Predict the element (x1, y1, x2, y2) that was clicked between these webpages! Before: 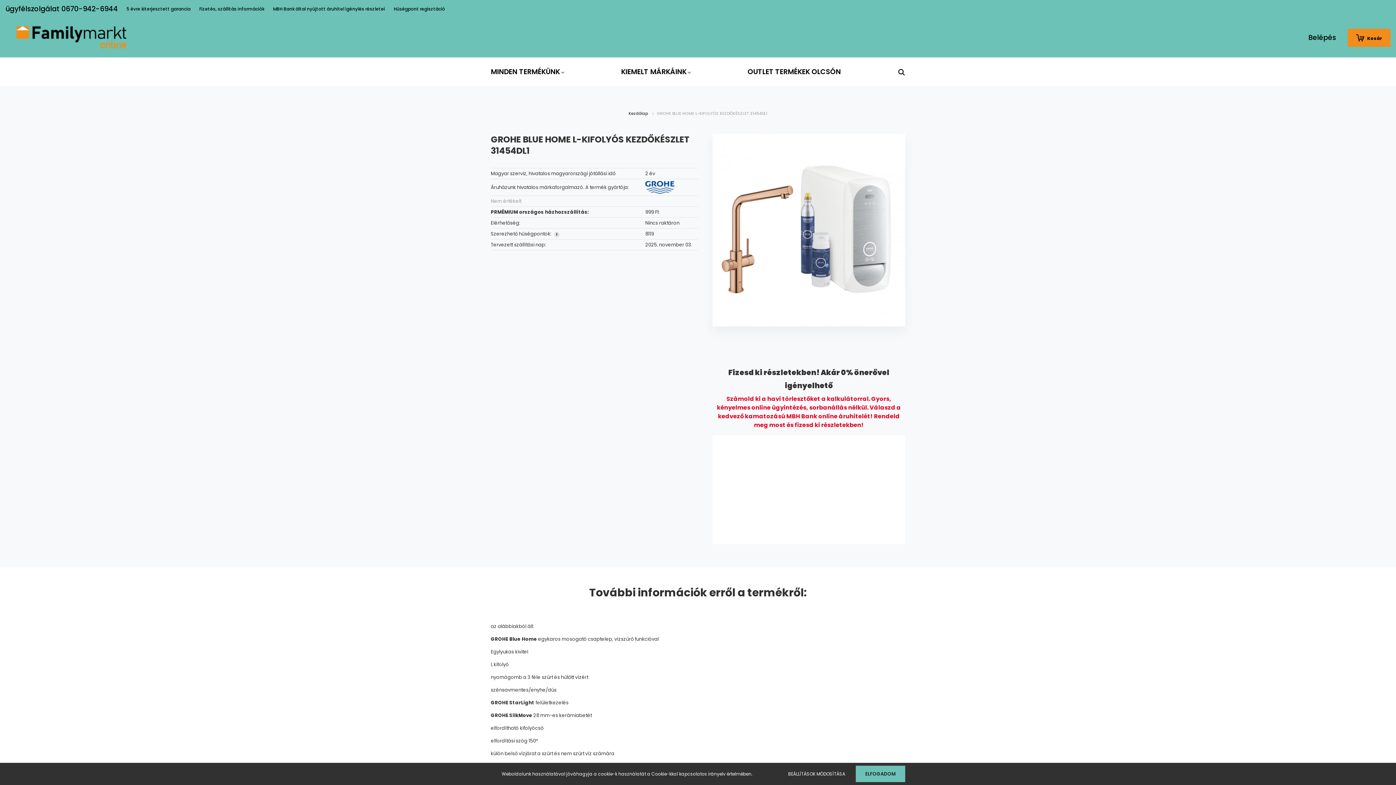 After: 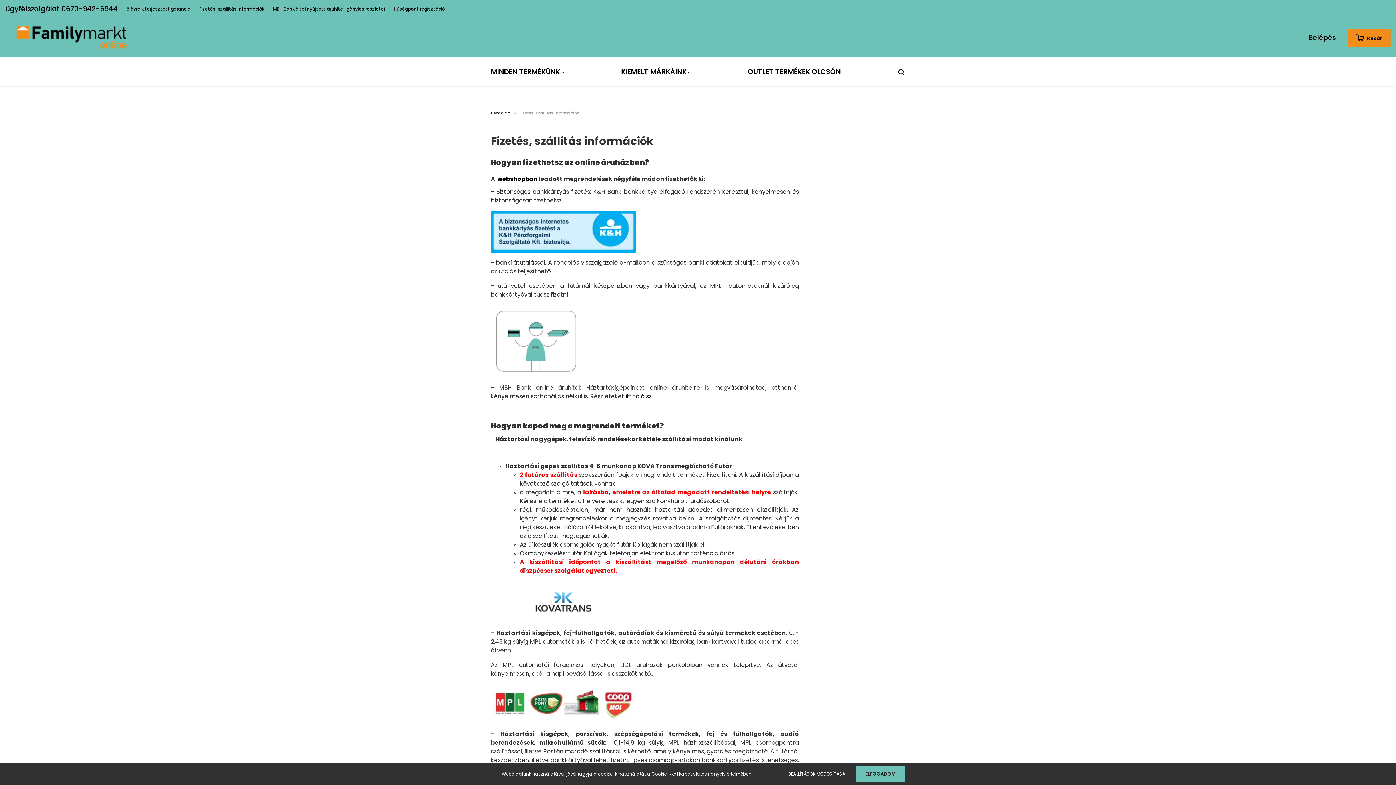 Action: label: Fizetés, szállítás információk bbox: (194, 5, 268, 12)